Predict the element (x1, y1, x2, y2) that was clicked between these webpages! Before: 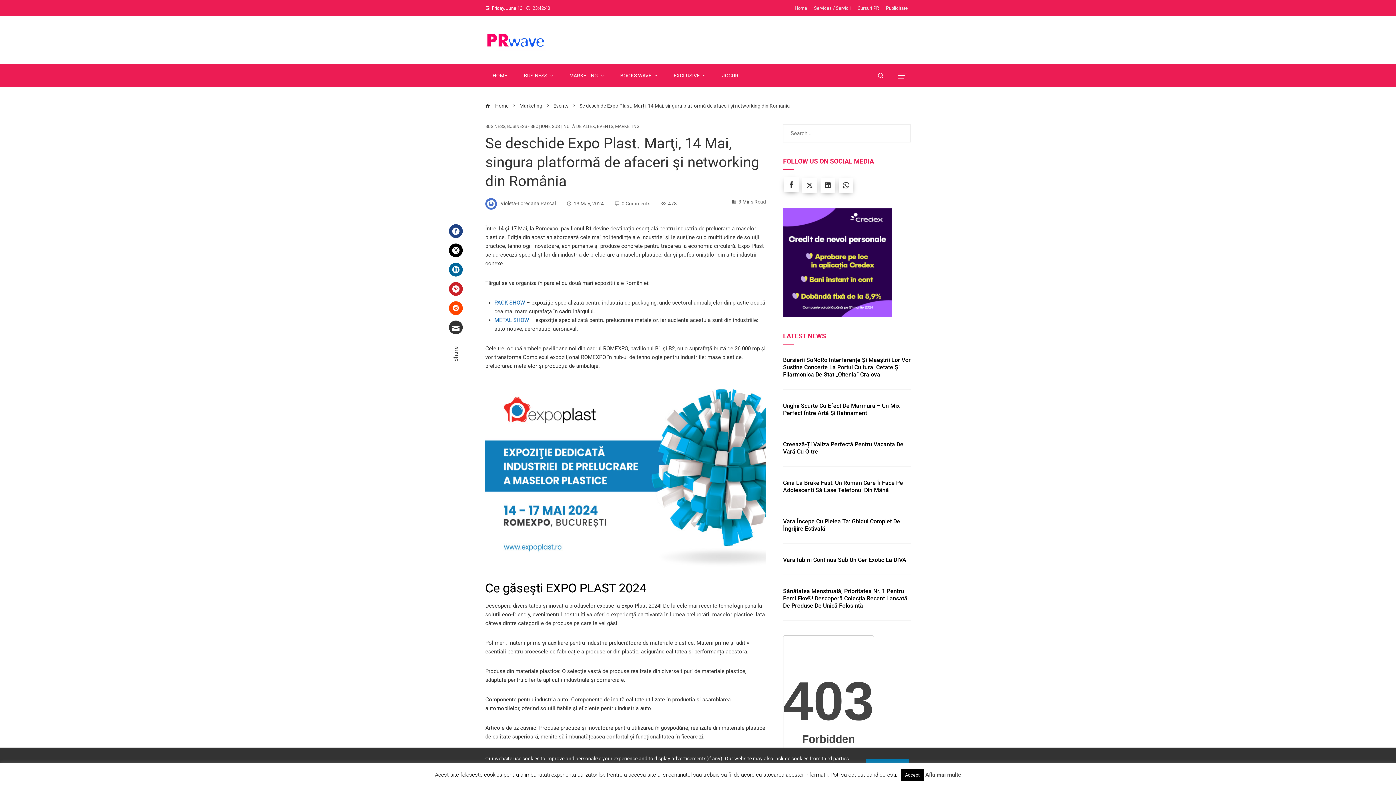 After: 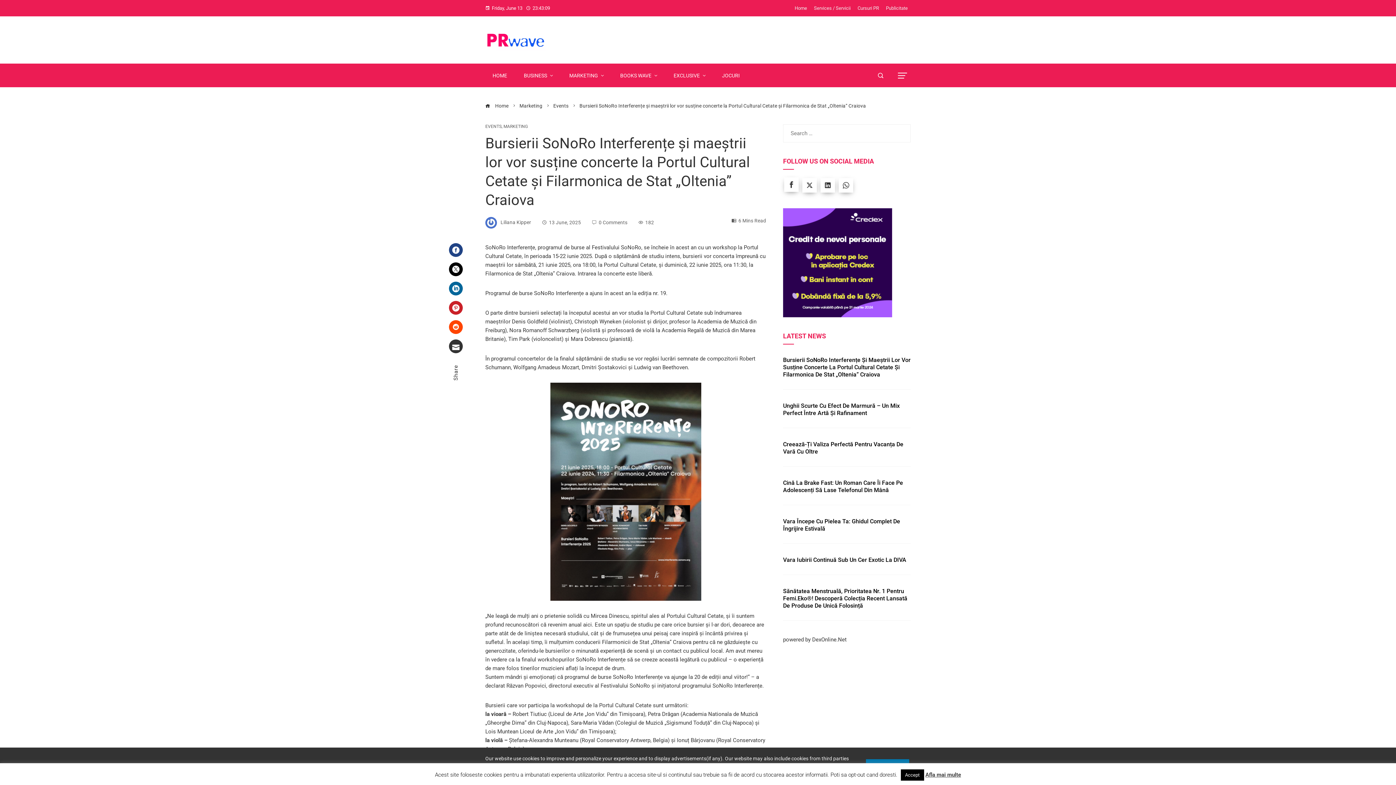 Action: bbox: (783, 356, 910, 378) label: Bursierii SoNoRo Interferențe Și Maeștrii Lor Vor Susține Concerte La Portul Cultural Cetate Și Filarmonica De Stat „Oltenia” Craiova